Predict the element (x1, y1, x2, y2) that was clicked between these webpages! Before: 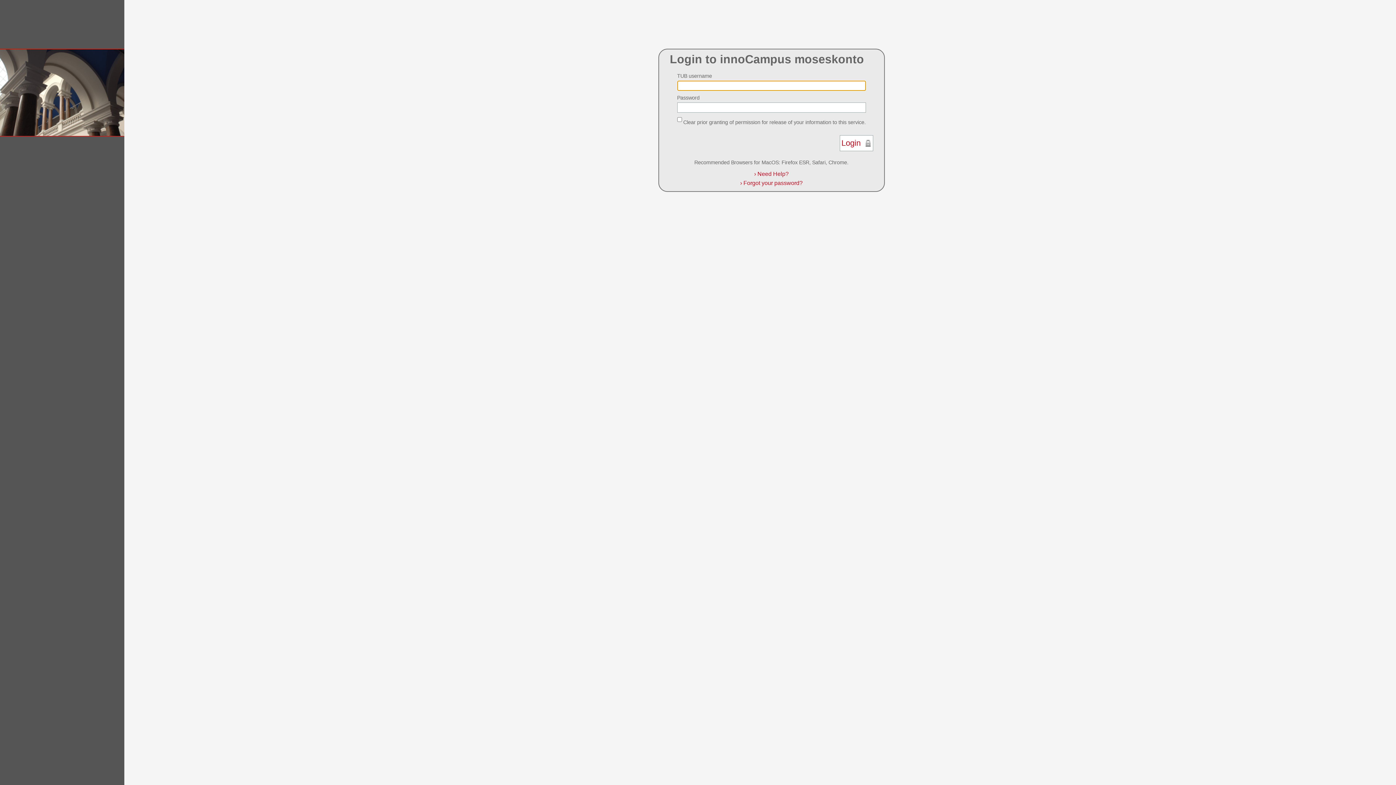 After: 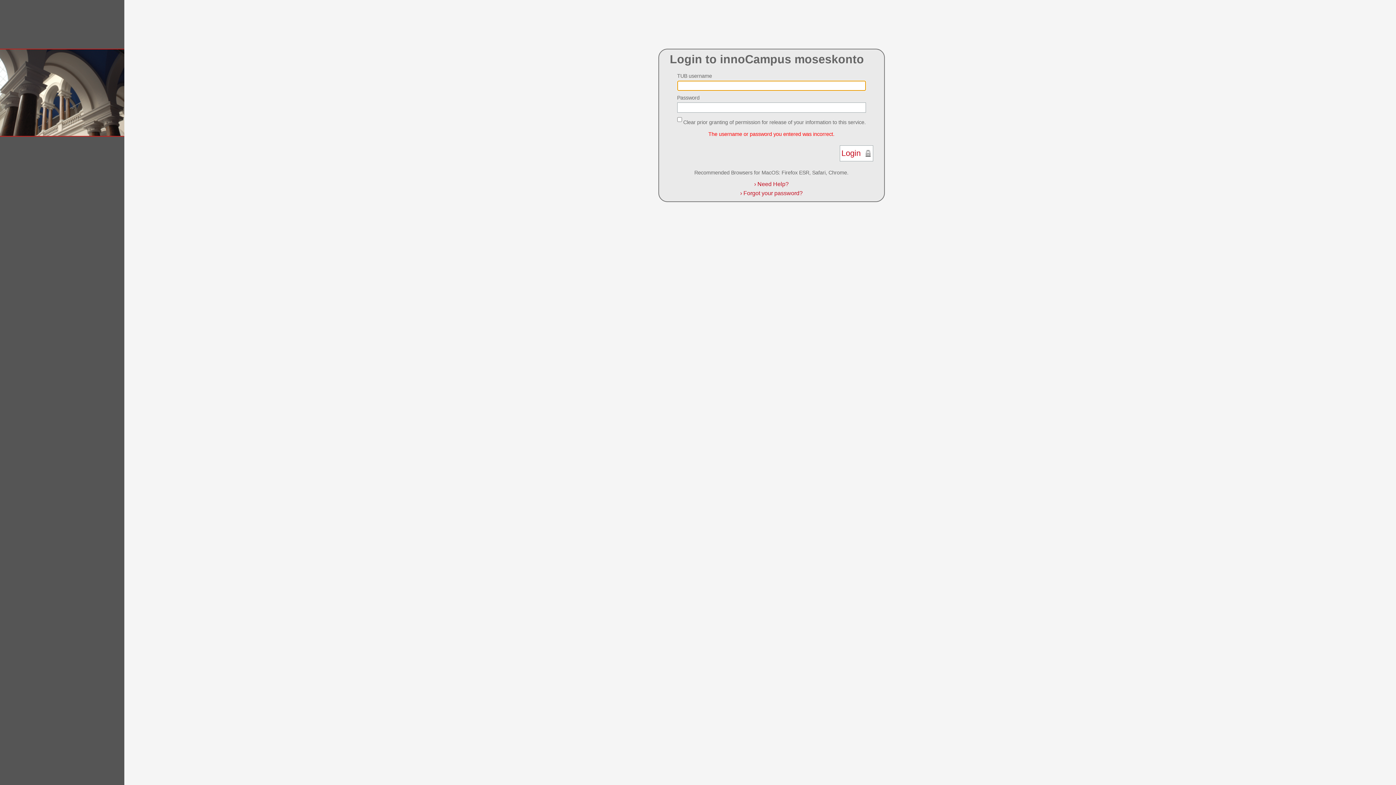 Action: bbox: (839, 135, 873, 151) label: Login